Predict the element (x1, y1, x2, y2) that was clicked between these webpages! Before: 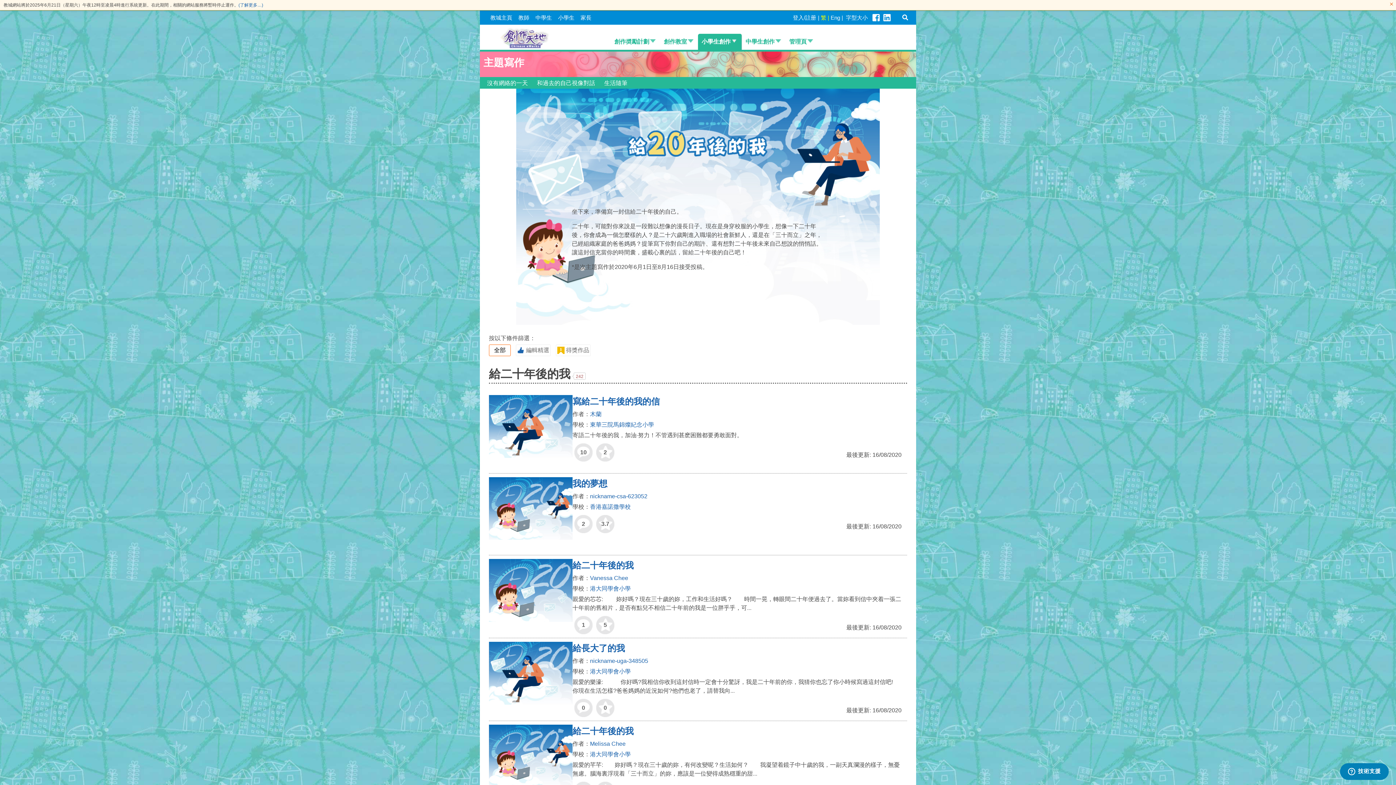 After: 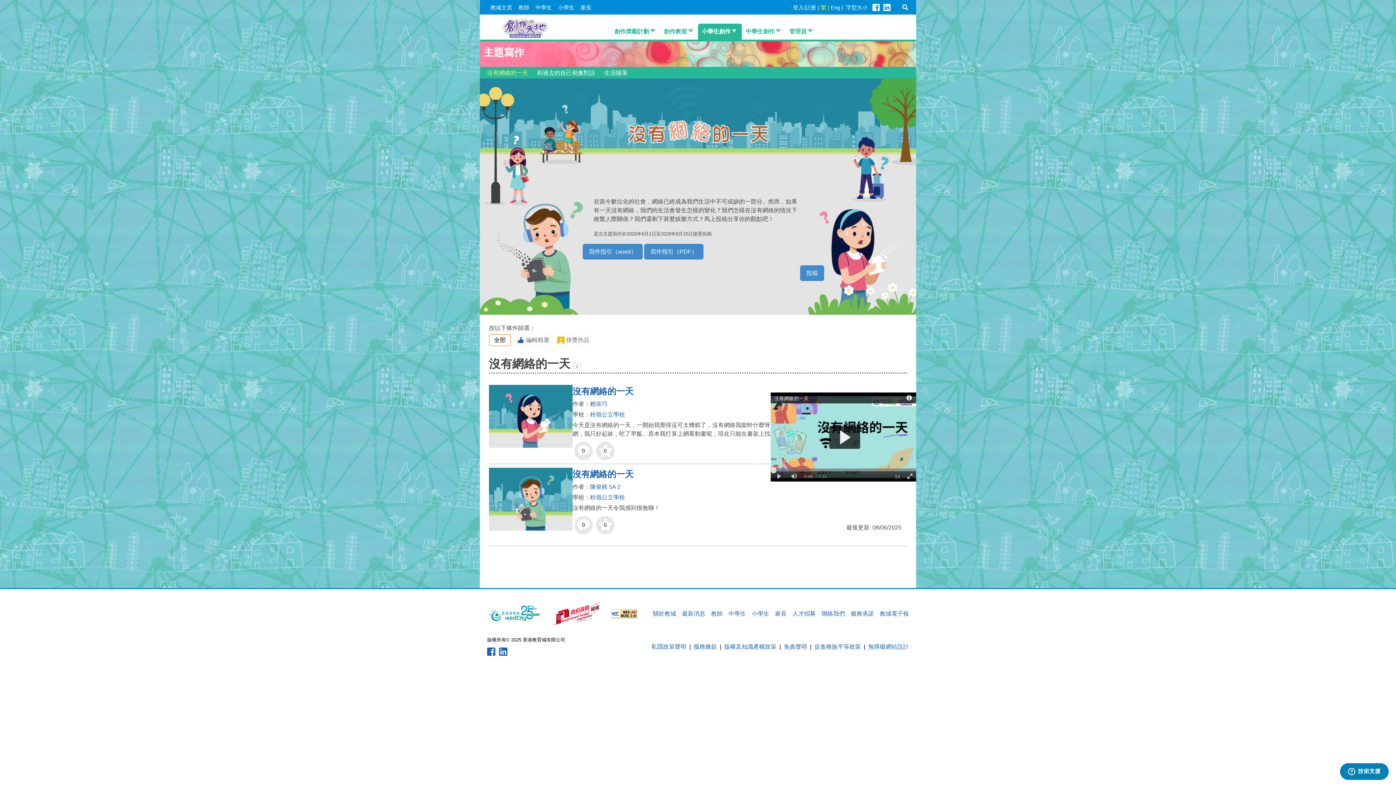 Action: bbox: (487, 80, 528, 86) label: 沒有網絡的一天